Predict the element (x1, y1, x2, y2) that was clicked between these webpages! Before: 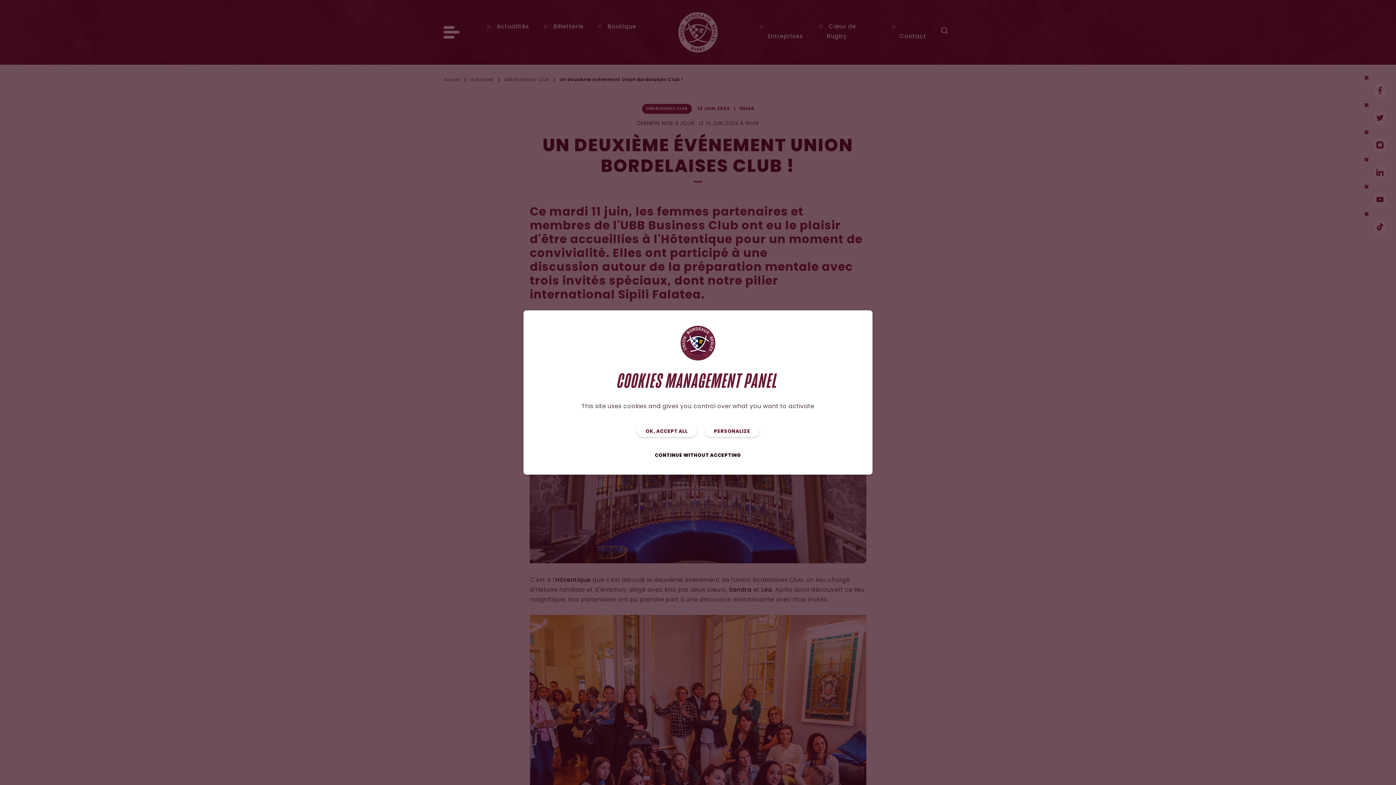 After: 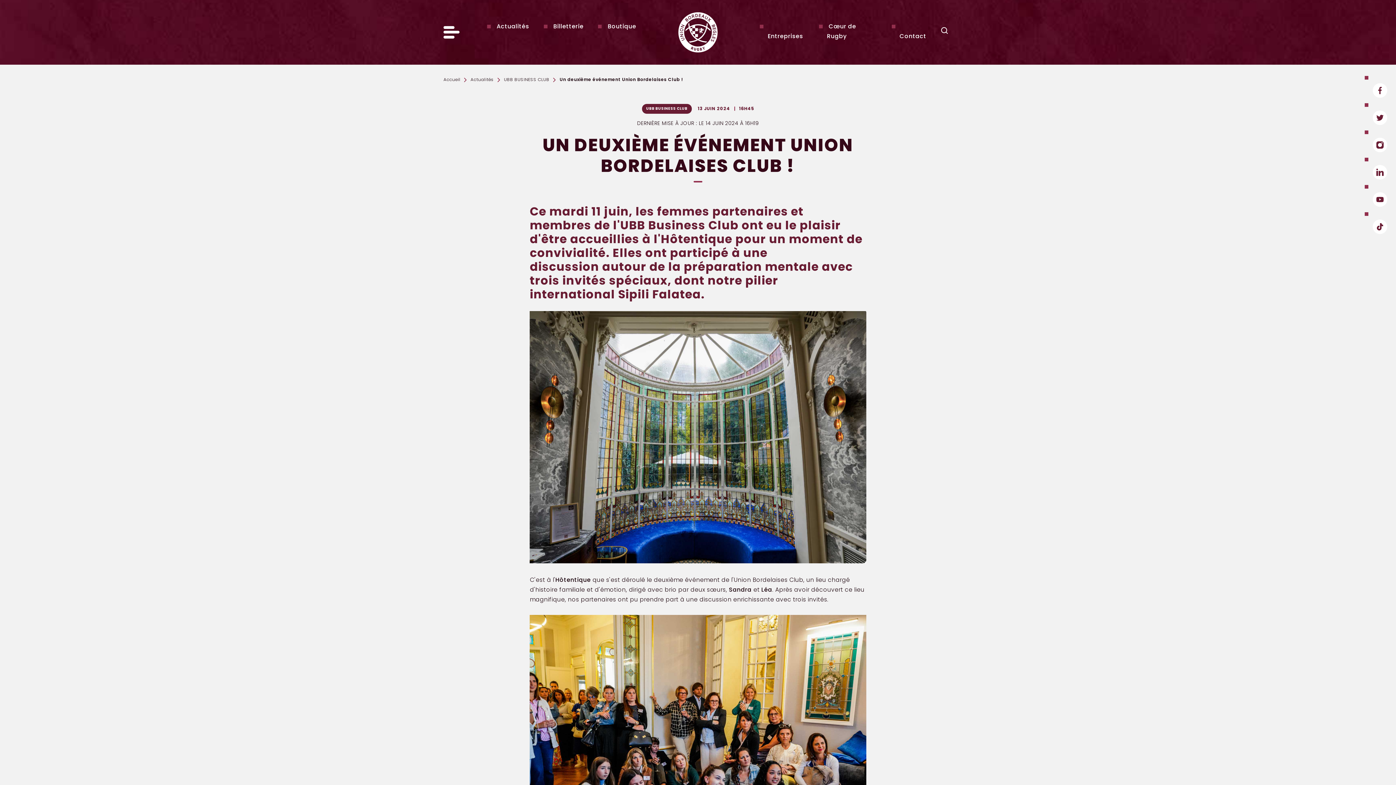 Action: bbox: (654, 451, 741, 460) label: CONTINUE WITHOUT ACCEPTING